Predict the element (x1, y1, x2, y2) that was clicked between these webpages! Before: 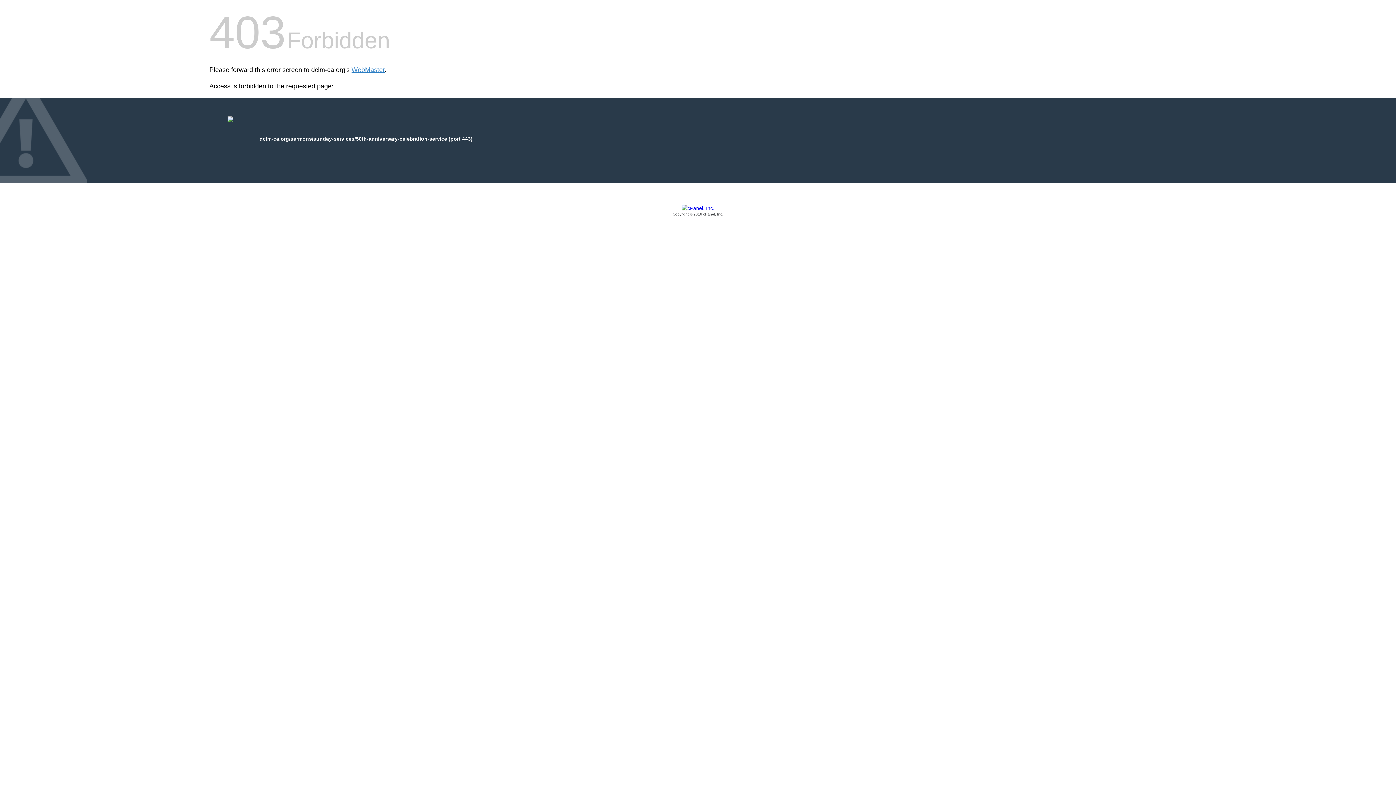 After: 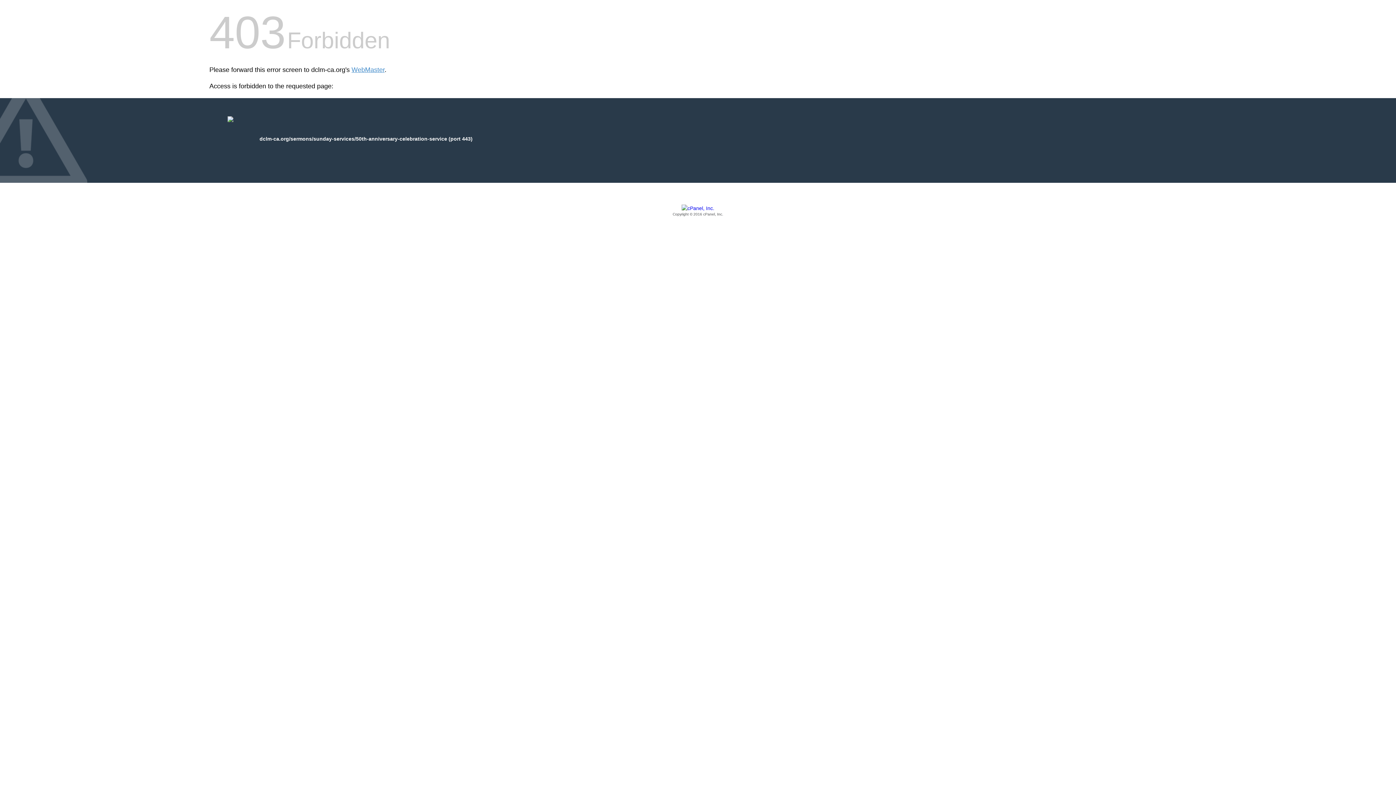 Action: label: Copyright © 2016 cPanel, Inc. bbox: (209, 205, 1186, 217)